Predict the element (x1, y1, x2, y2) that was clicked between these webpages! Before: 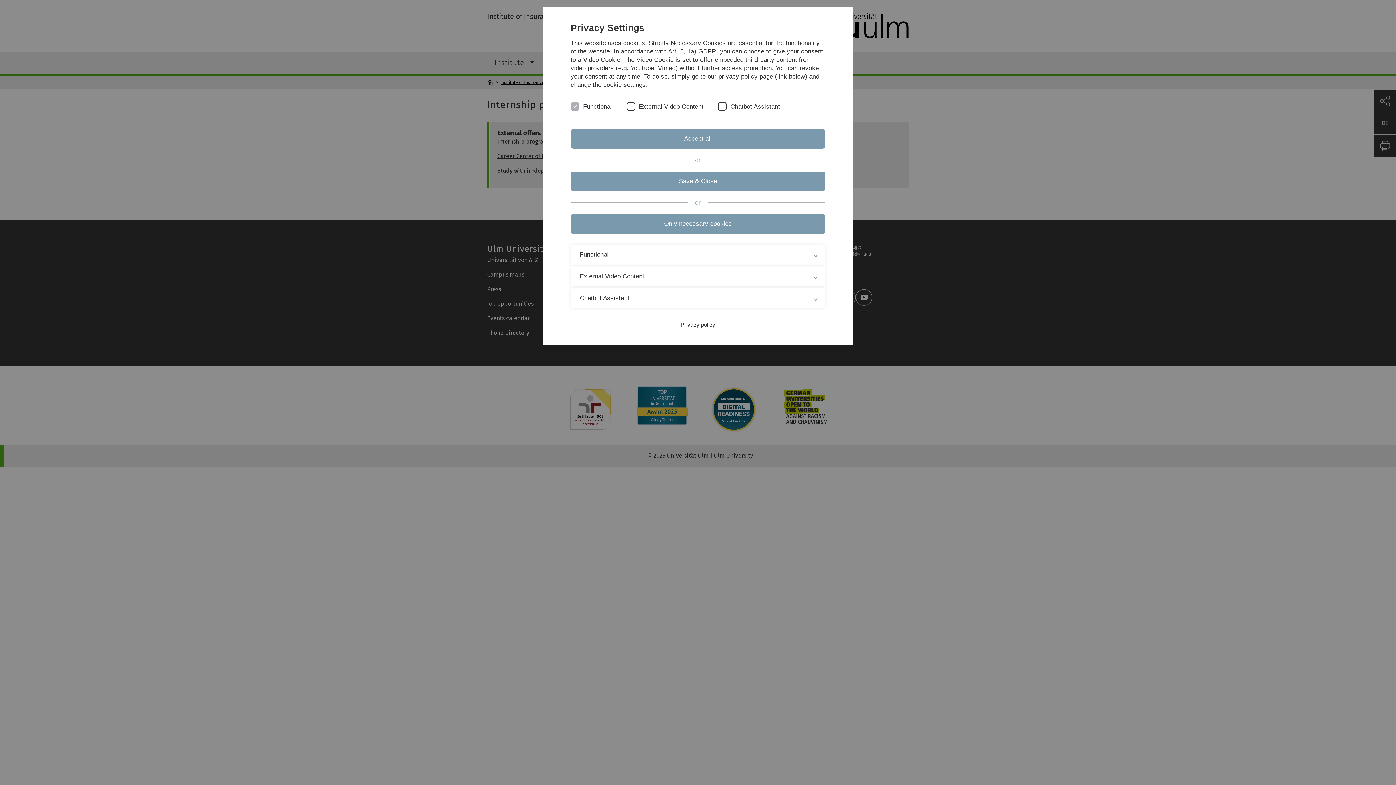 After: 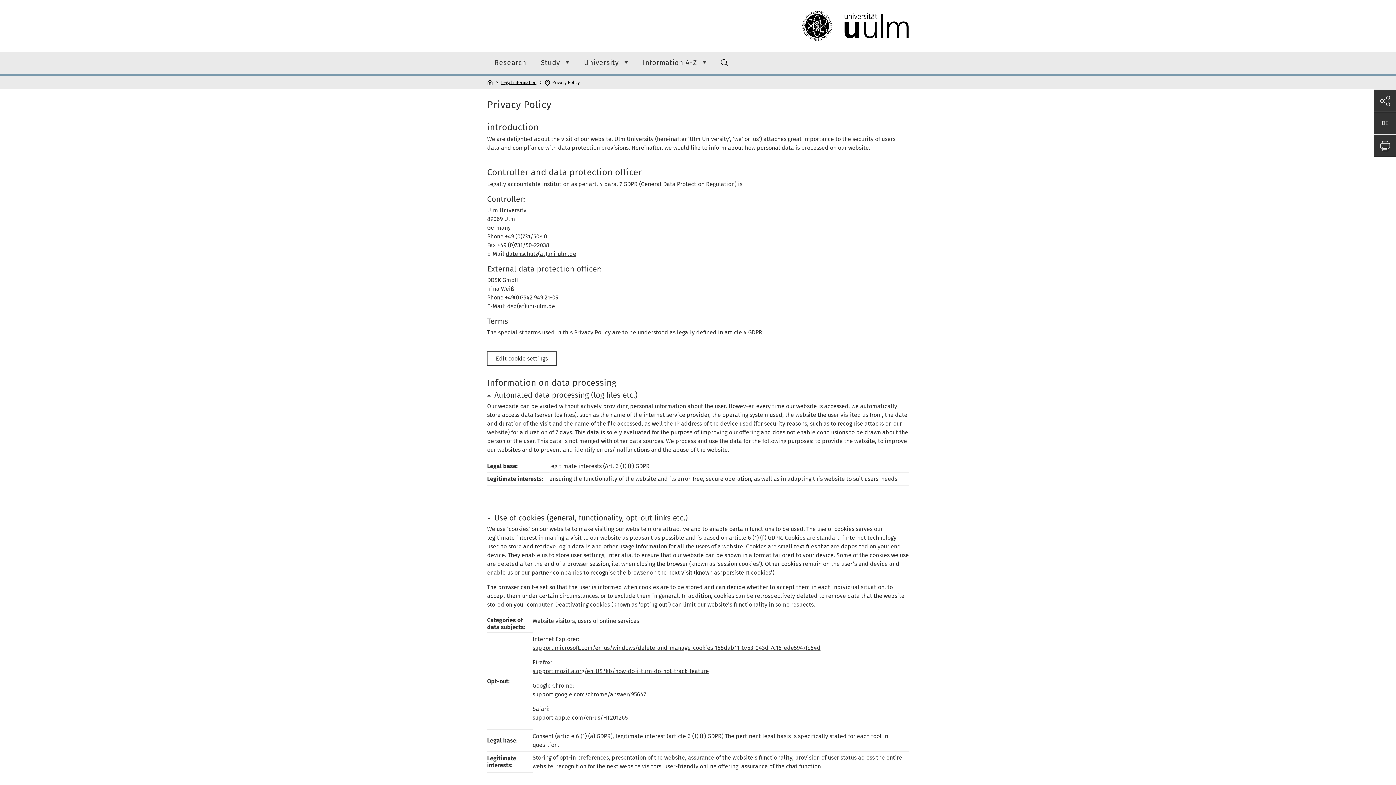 Action: label: Privacy policy bbox: (680, 321, 715, 328)